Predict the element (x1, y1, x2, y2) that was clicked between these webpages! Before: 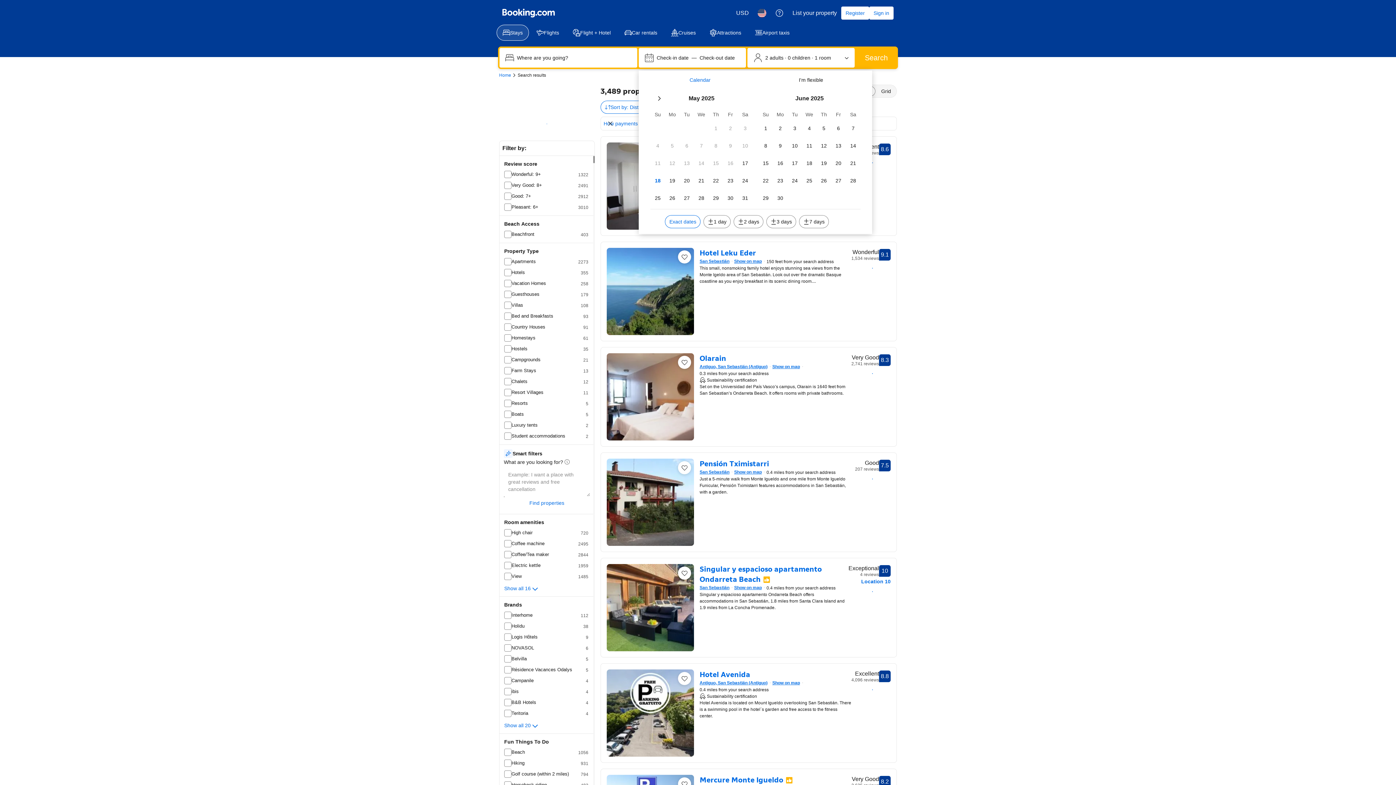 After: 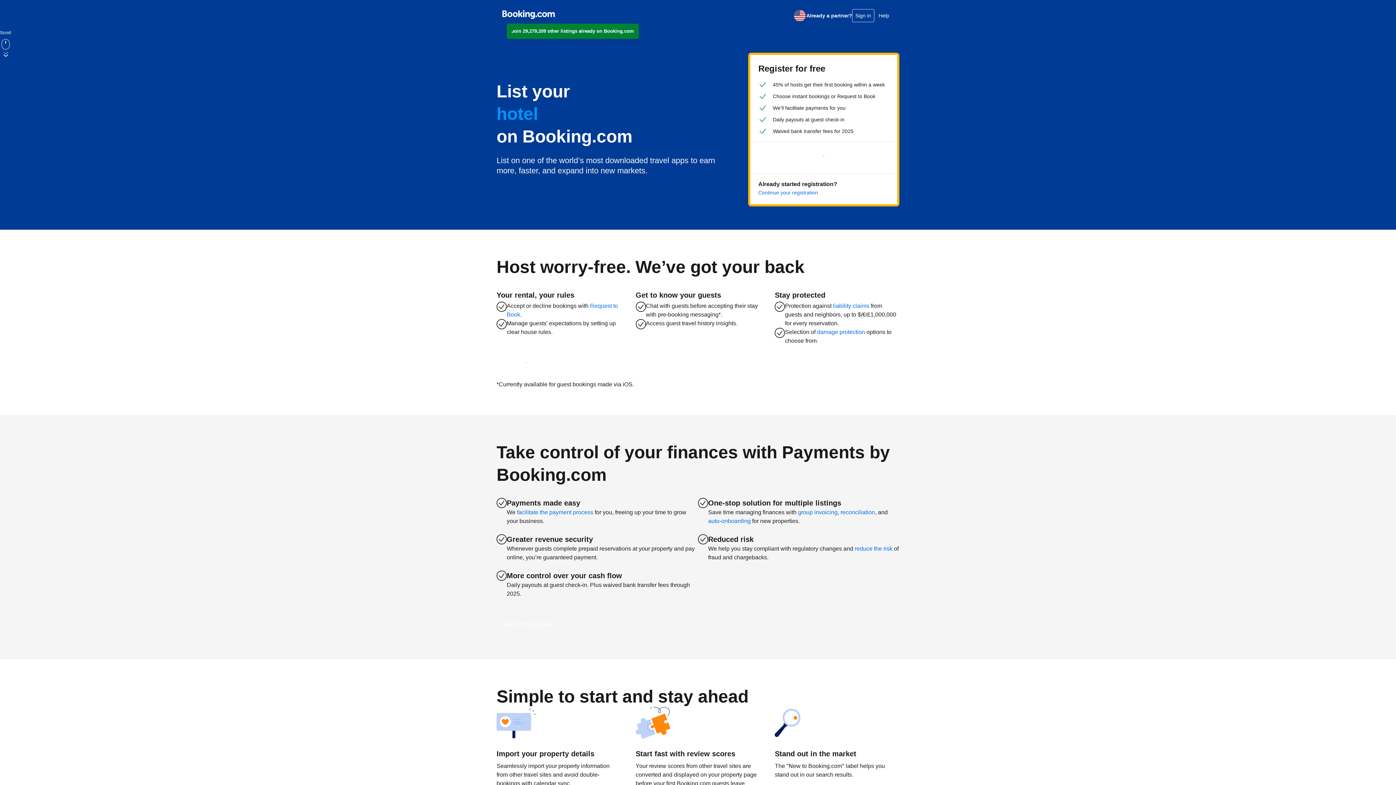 Action: label: List your property bbox: (788, 4, 841, 21)